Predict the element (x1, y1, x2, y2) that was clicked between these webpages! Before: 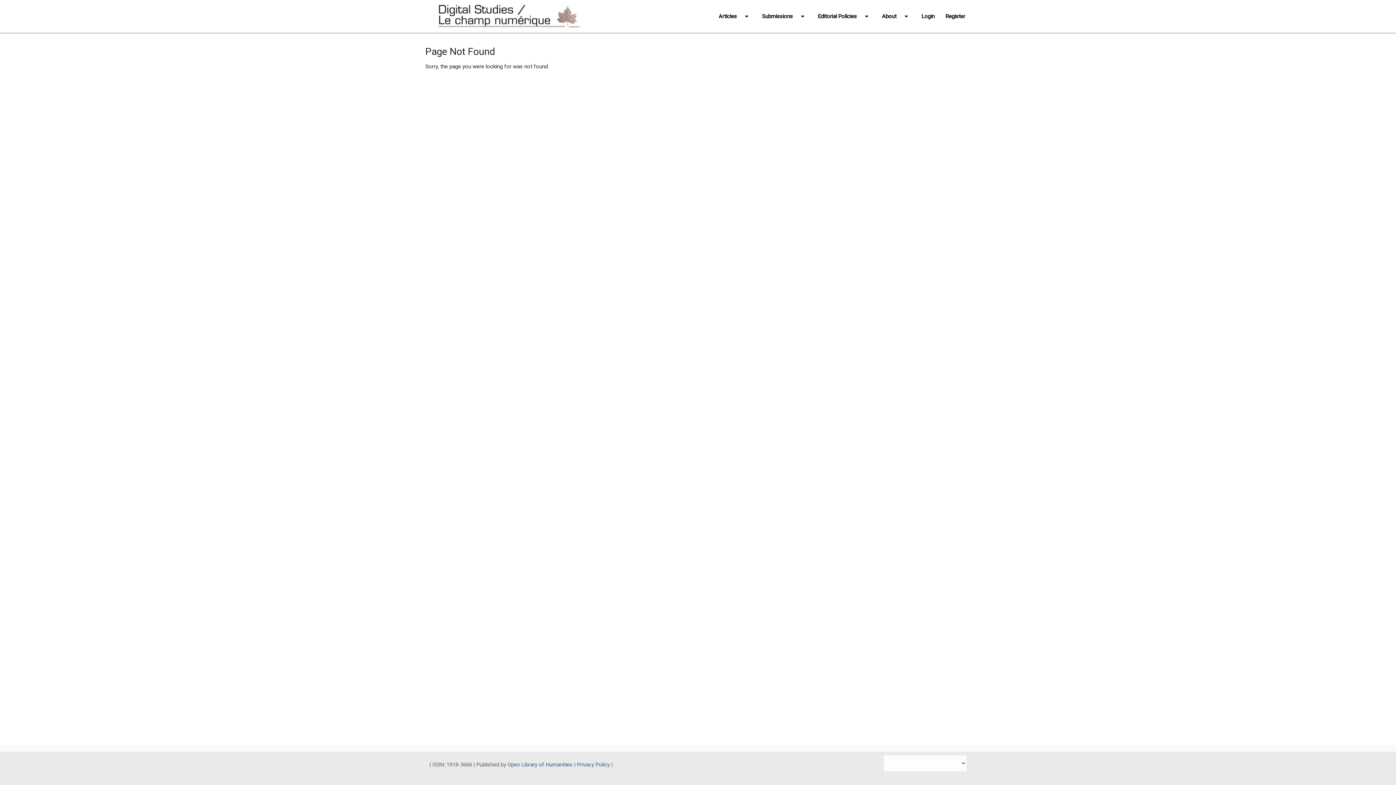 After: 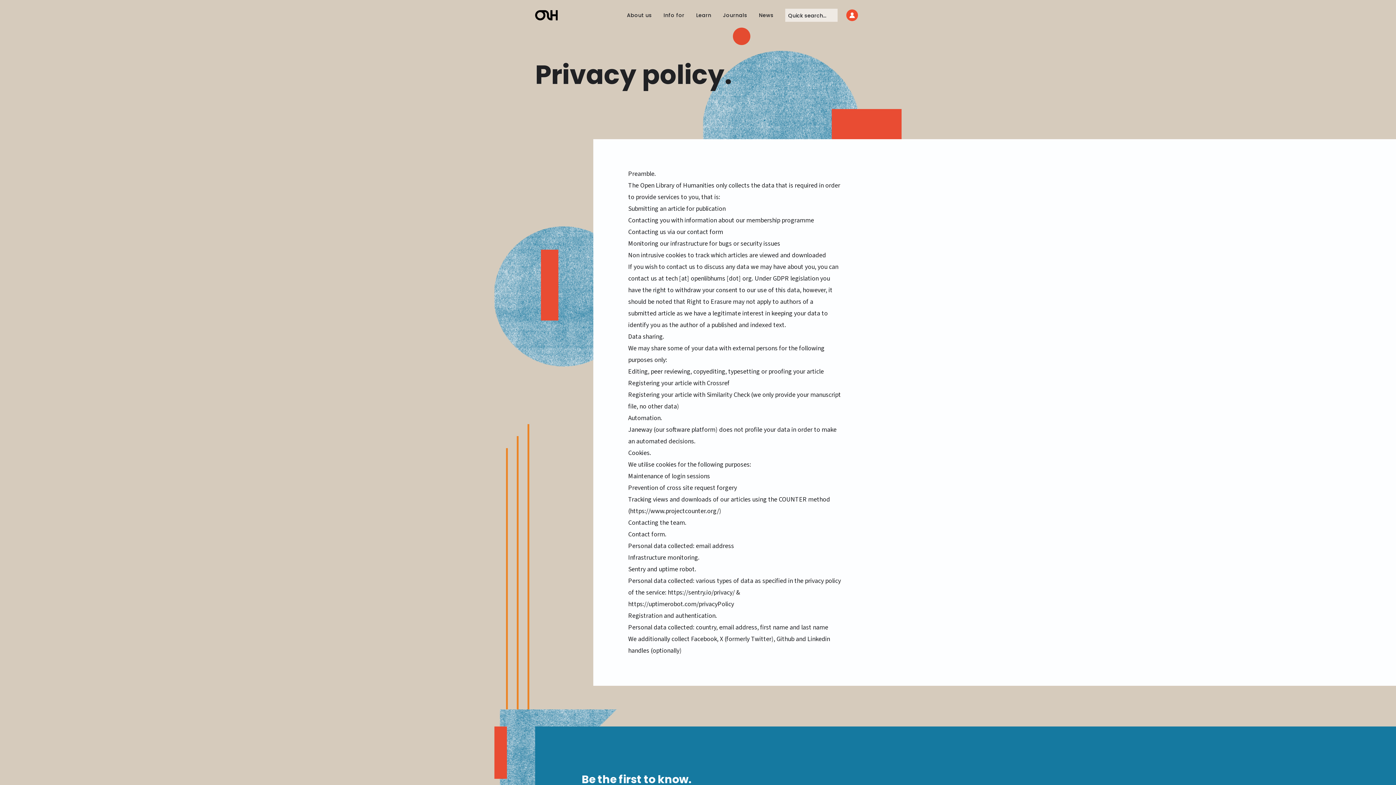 Action: bbox: (577, 761, 611, 768) label: Privacy Policy 